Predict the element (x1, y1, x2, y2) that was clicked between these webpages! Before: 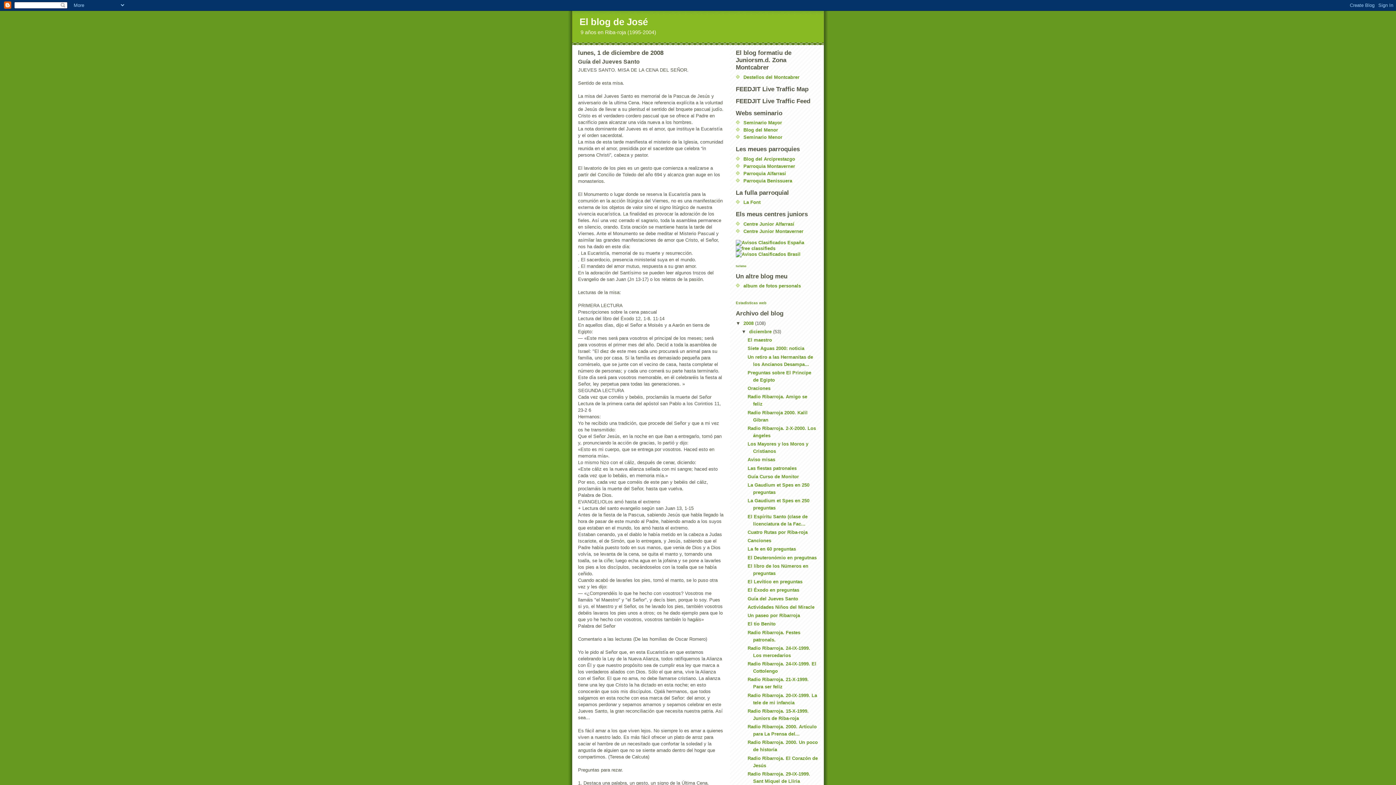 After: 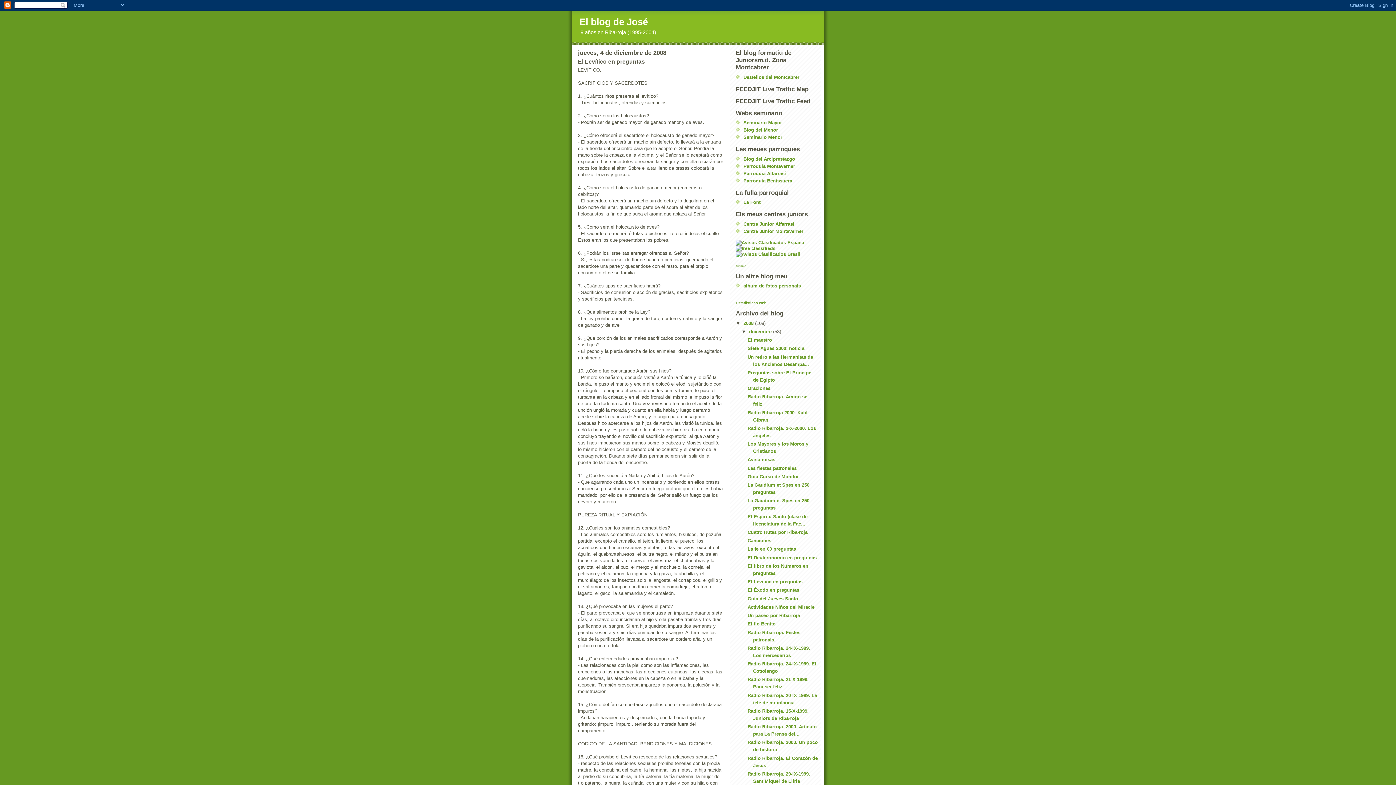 Action: bbox: (747, 579, 802, 584) label: El Levítico en preguntas